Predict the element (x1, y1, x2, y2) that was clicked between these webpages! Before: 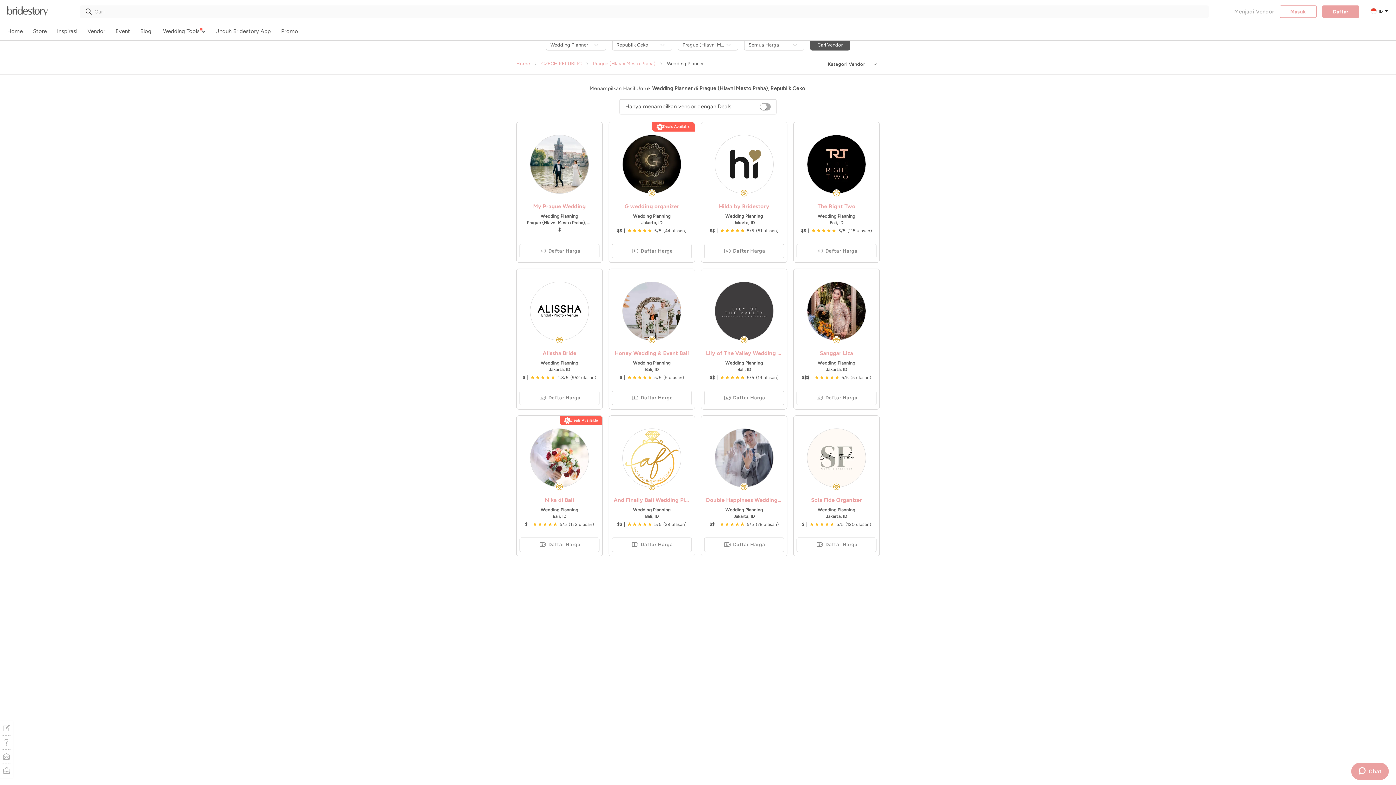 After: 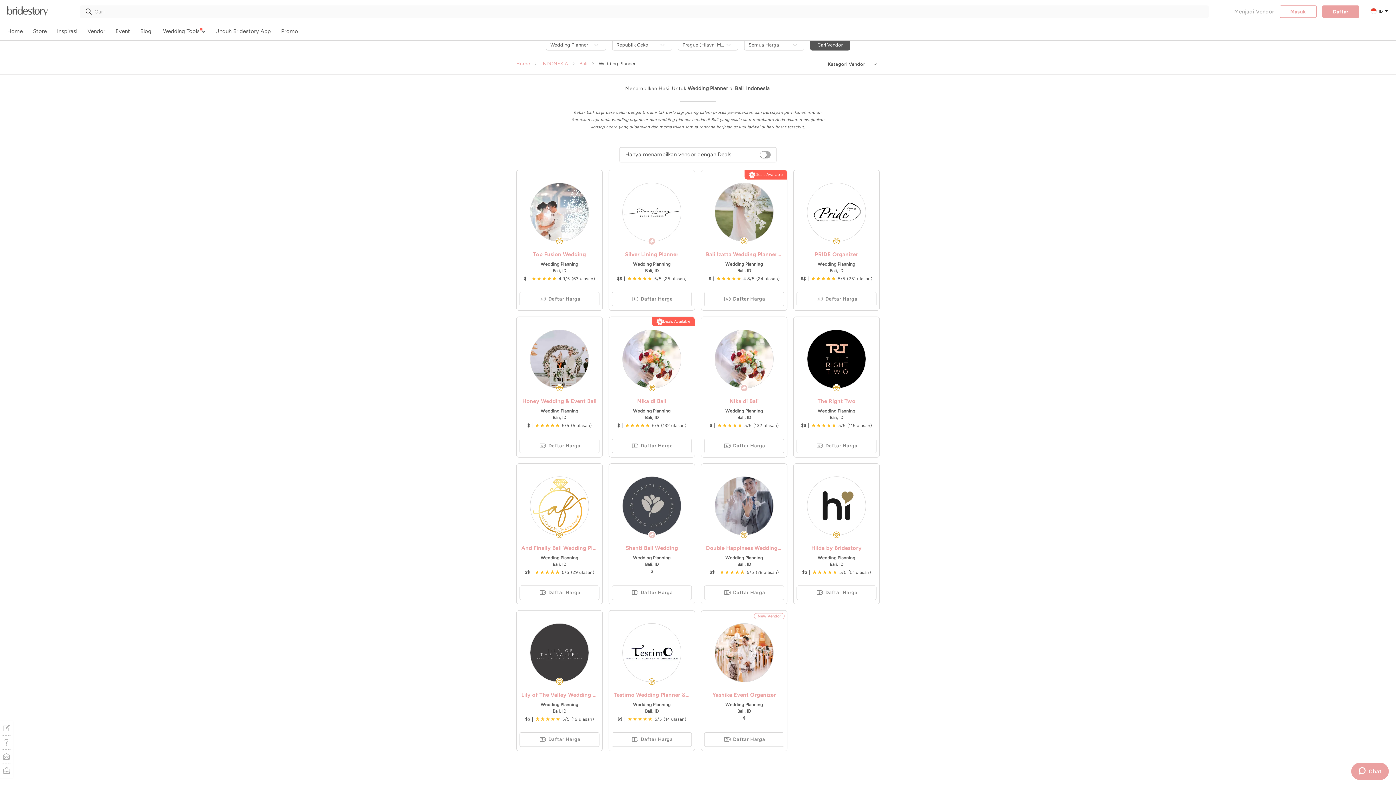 Action: label: Wedding Planning bbox: (796, 213, 876, 219)